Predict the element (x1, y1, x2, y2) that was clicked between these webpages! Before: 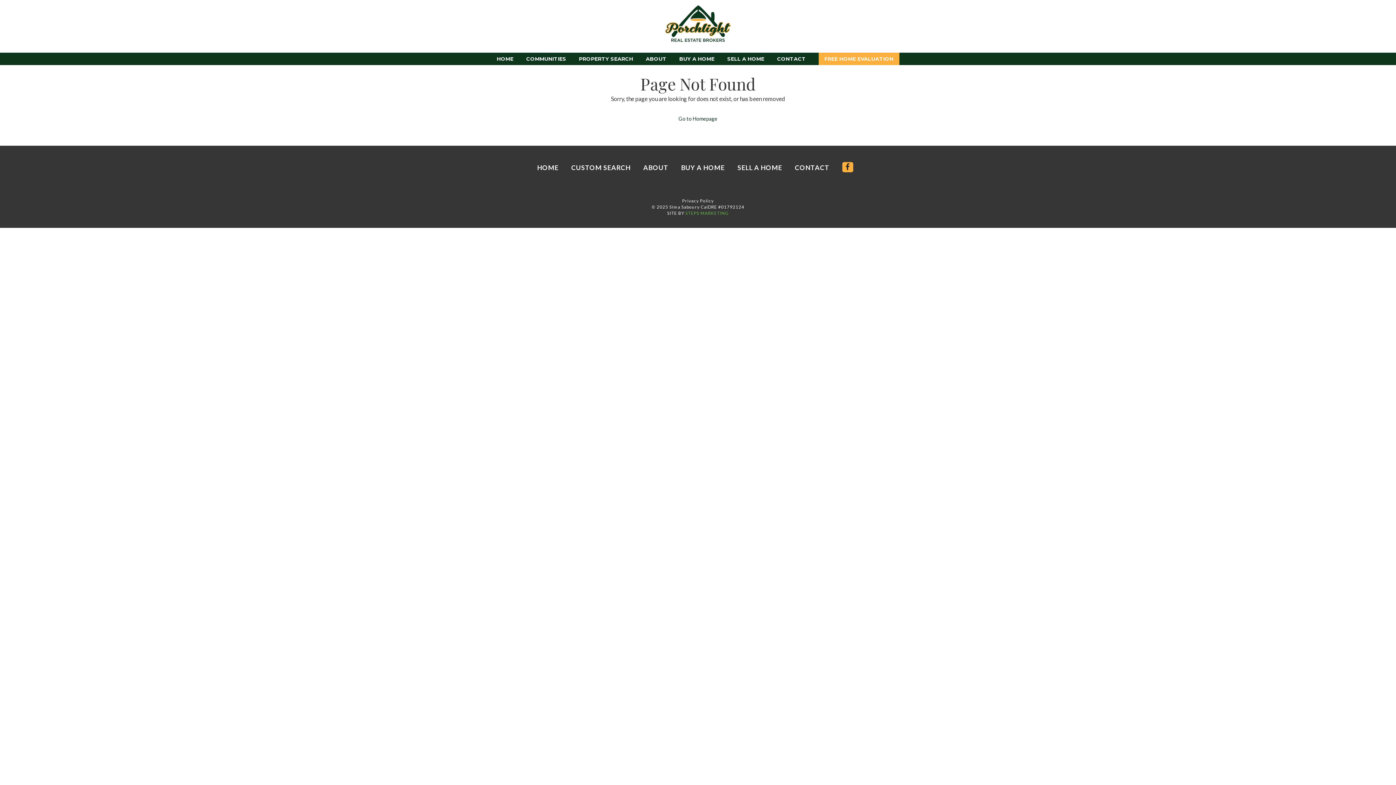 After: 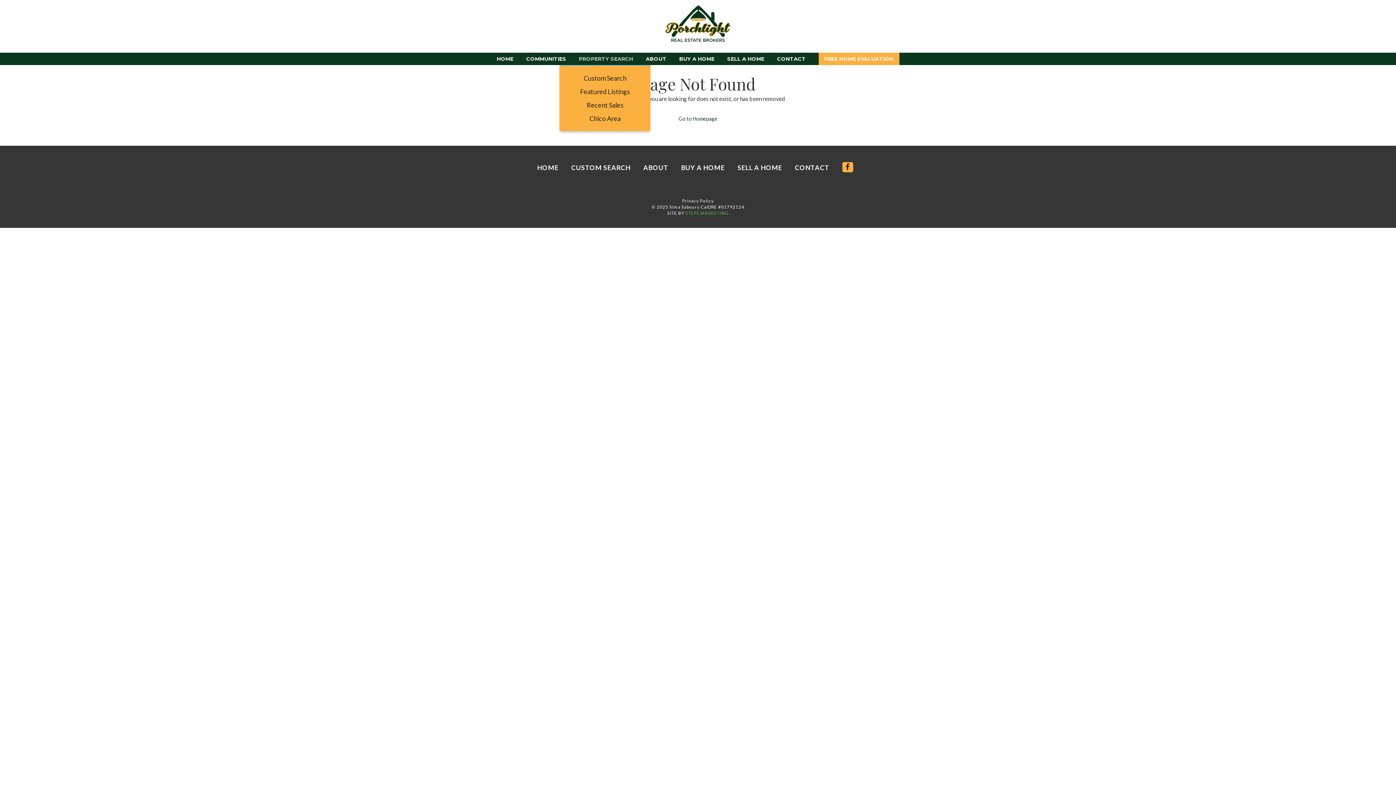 Action: bbox: (579, 55, 633, 62) label: PROPERTY SEARCH